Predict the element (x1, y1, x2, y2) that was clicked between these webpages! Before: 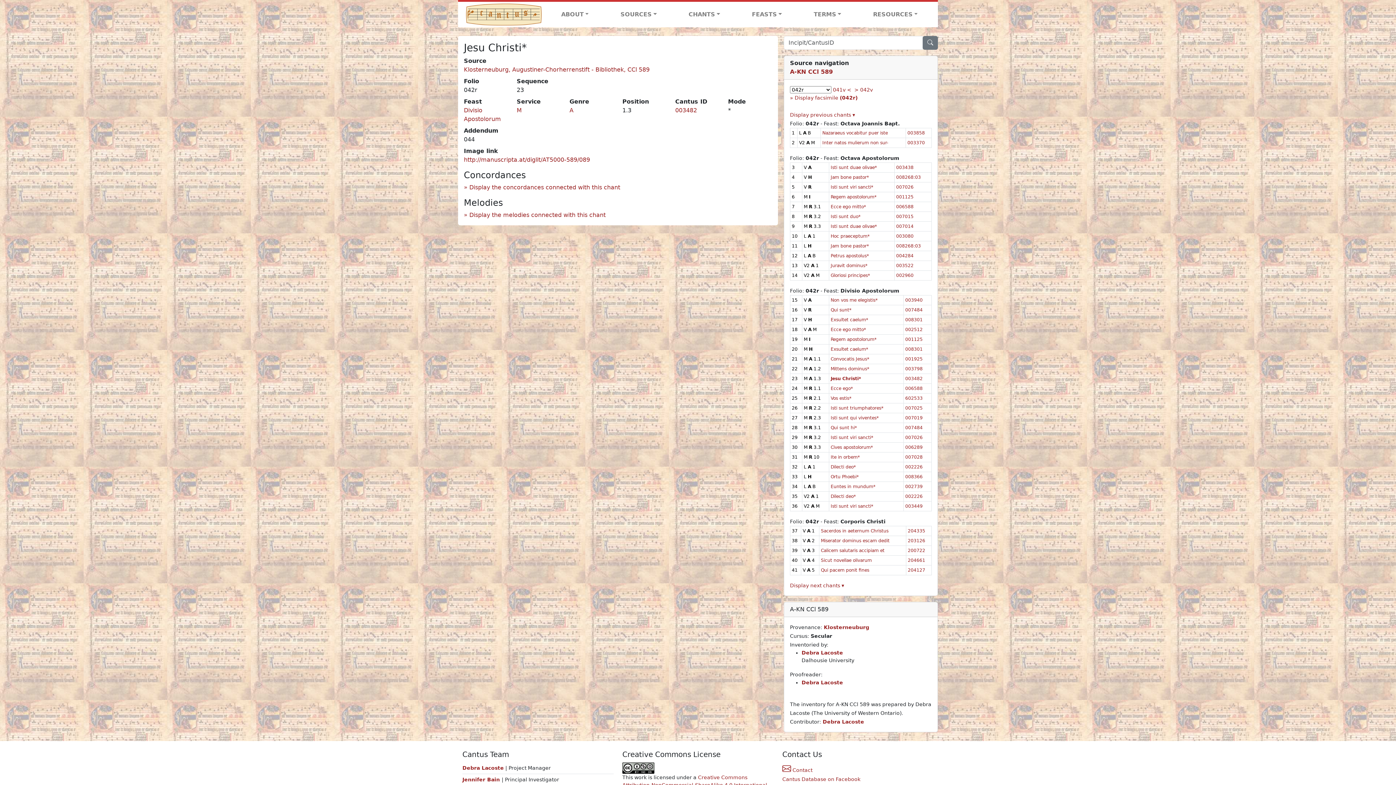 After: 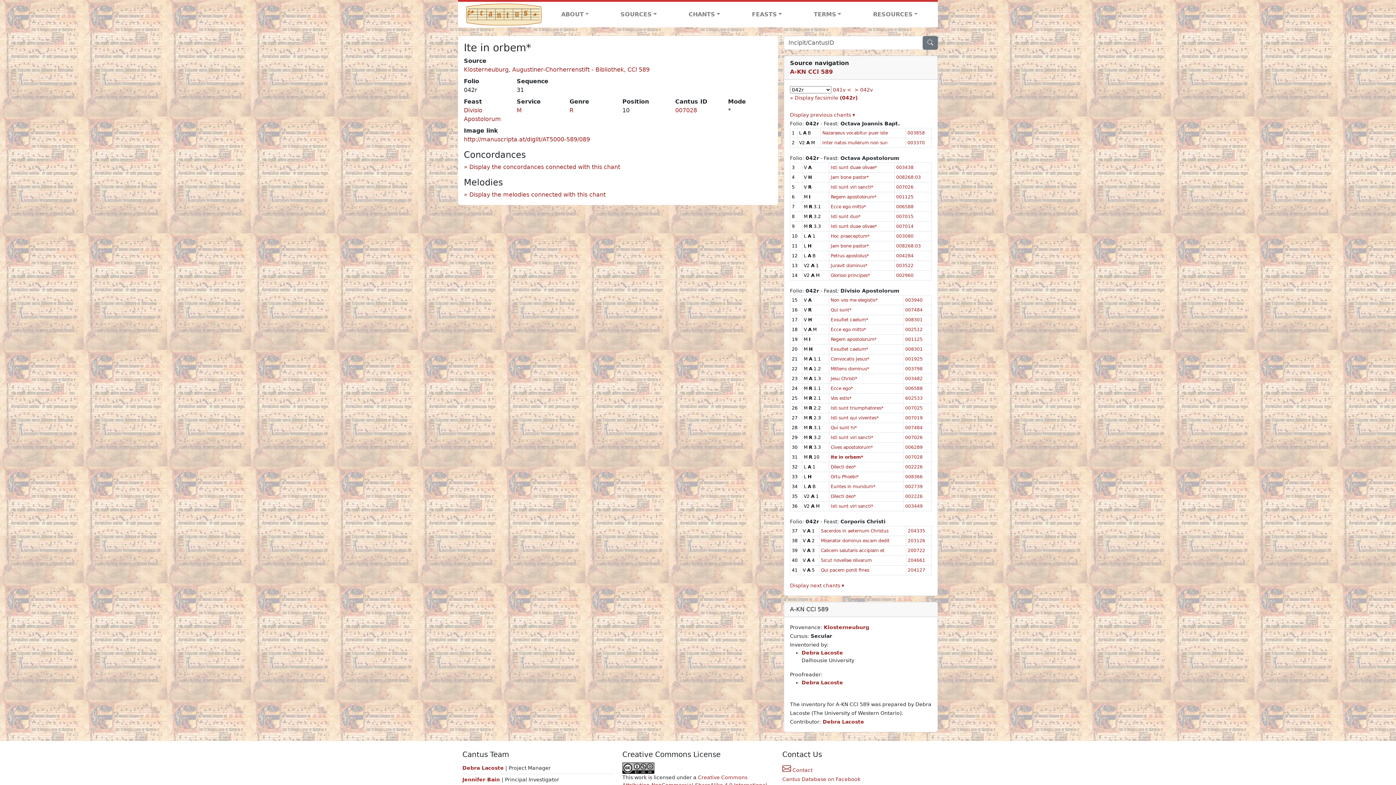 Action: bbox: (830, 454, 860, 459) label: Ite in orbem*